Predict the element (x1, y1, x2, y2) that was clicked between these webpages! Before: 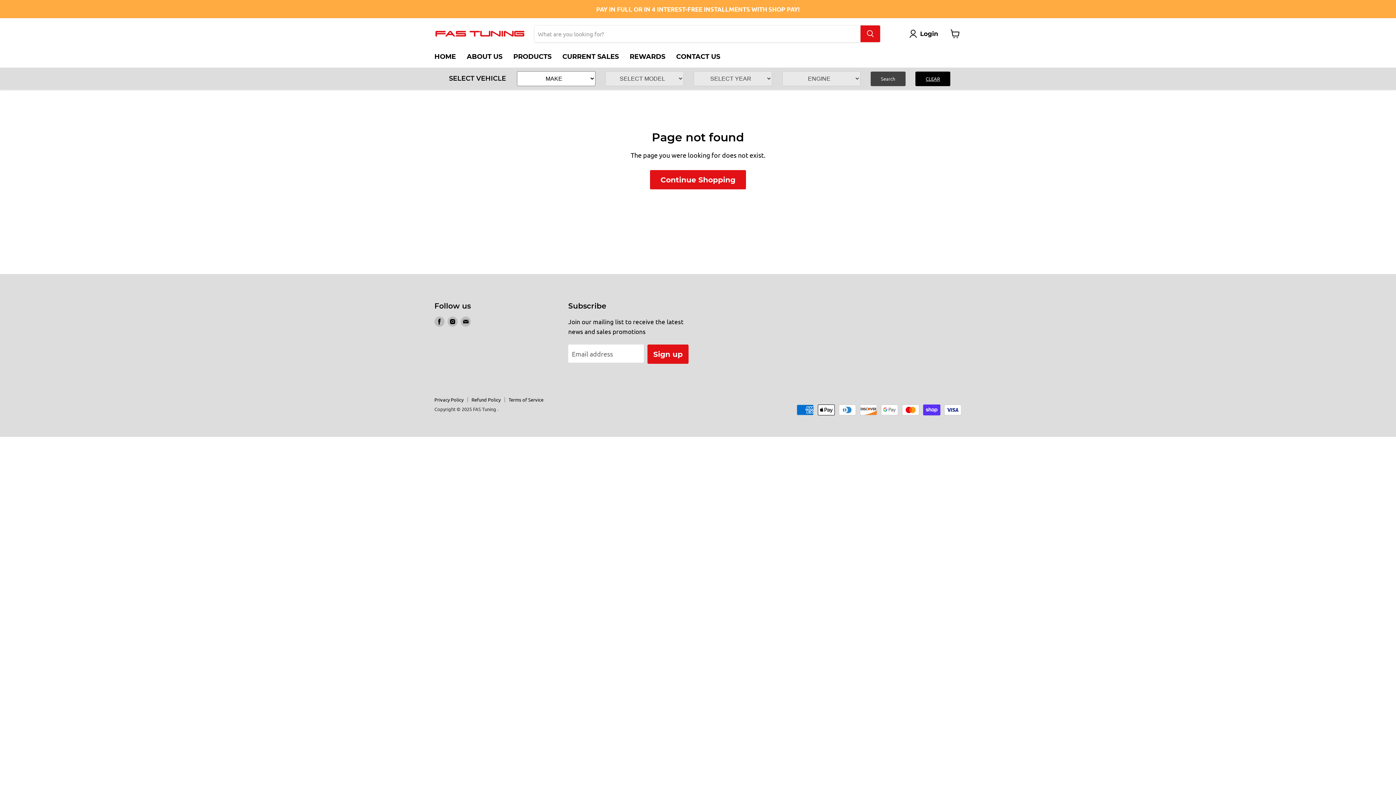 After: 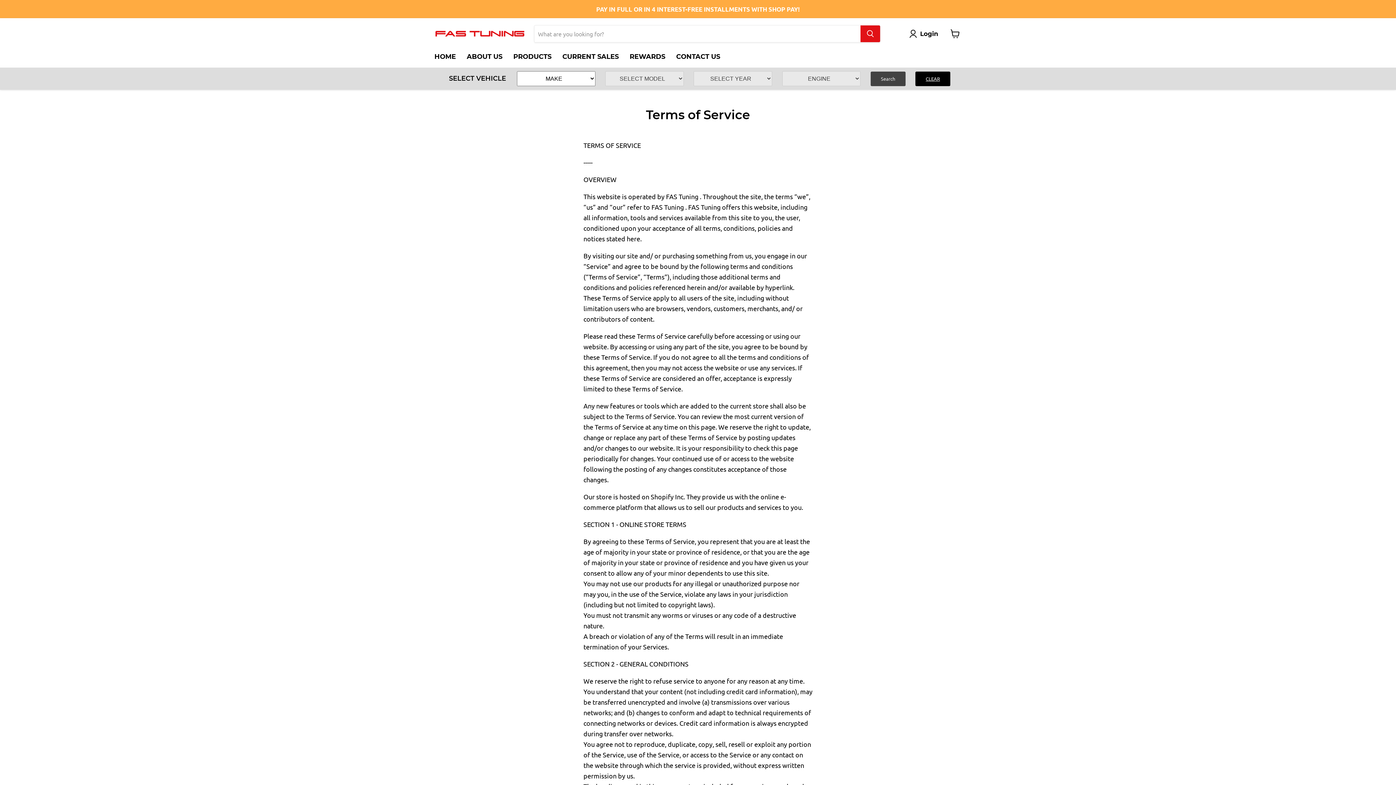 Action: bbox: (508, 396, 543, 402) label: Terms of Service